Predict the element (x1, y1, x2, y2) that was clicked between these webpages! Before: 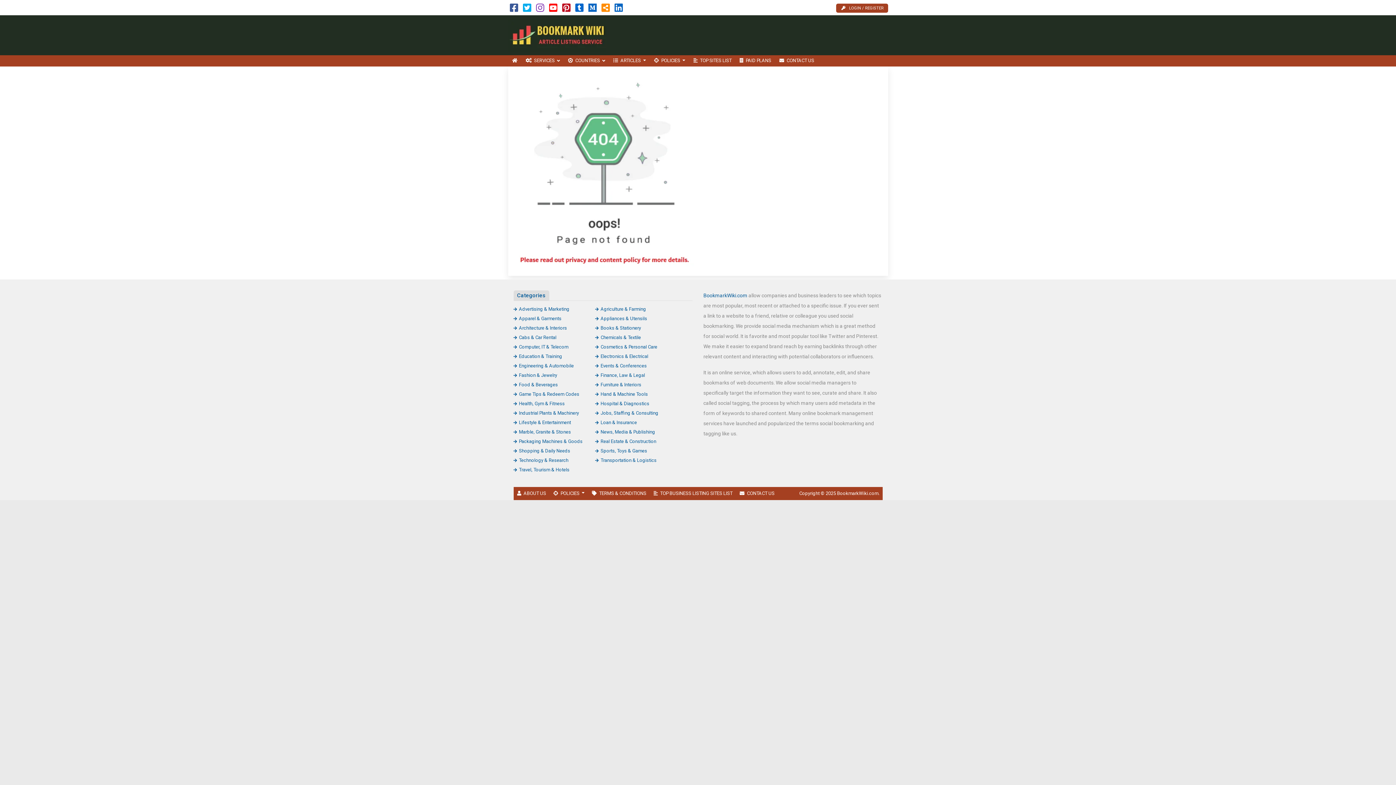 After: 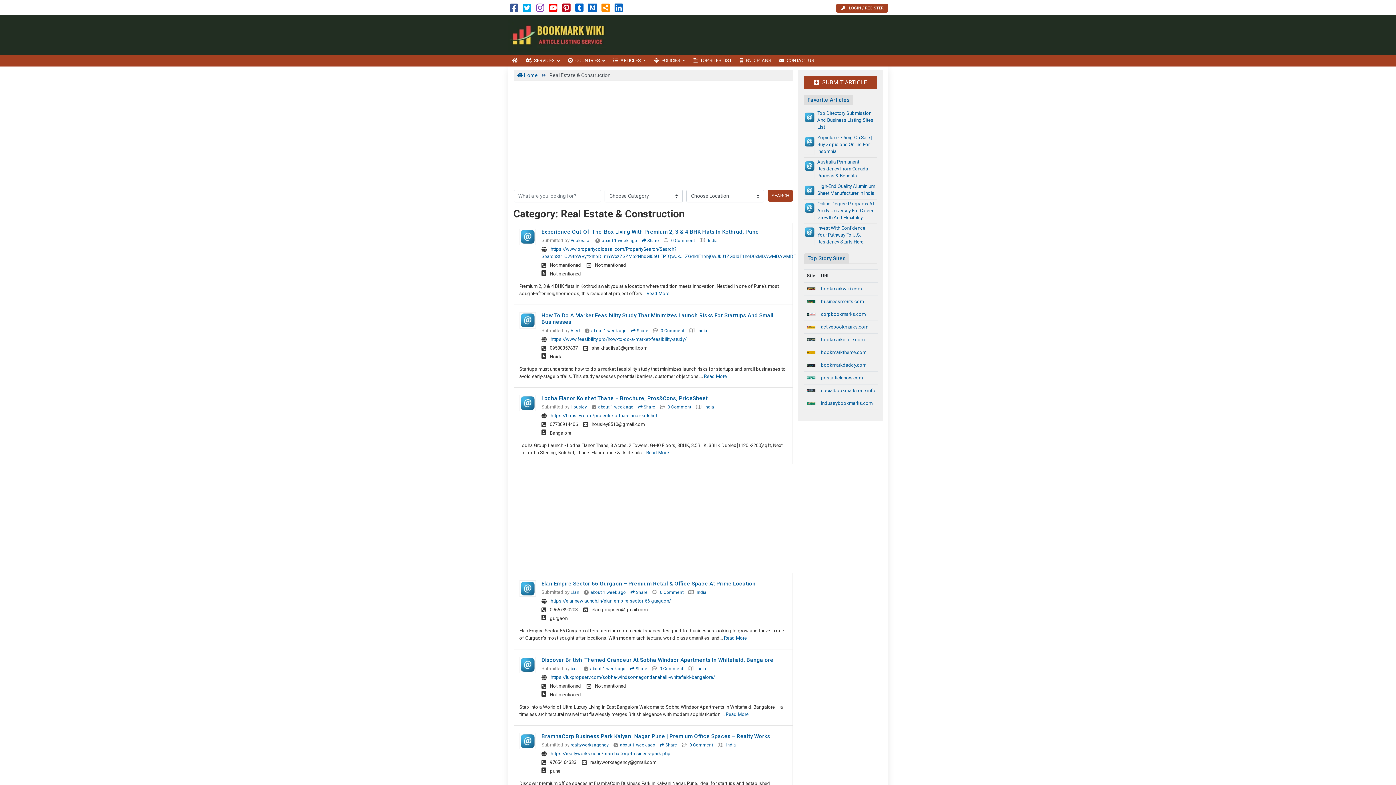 Action: bbox: (595, 438, 656, 444) label: Real Estate & Construction